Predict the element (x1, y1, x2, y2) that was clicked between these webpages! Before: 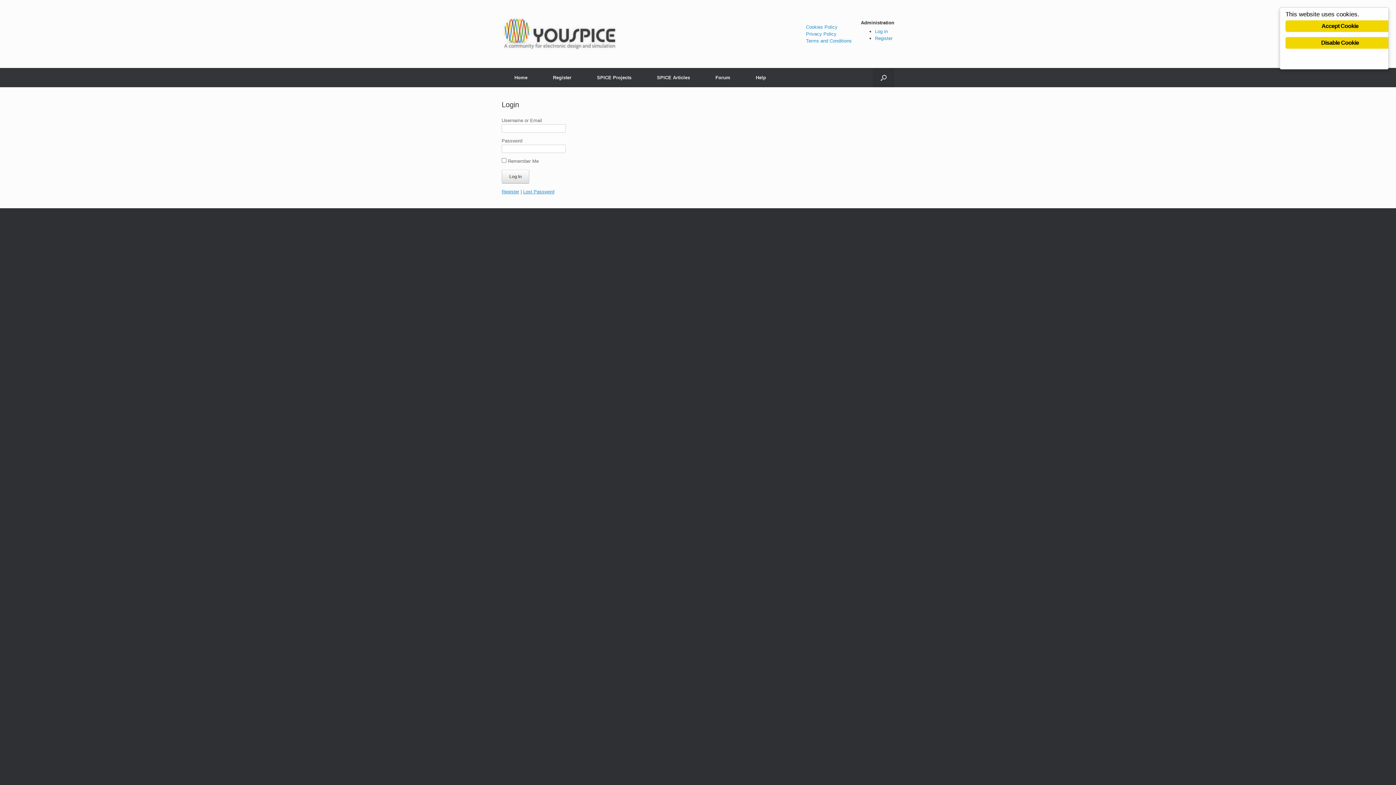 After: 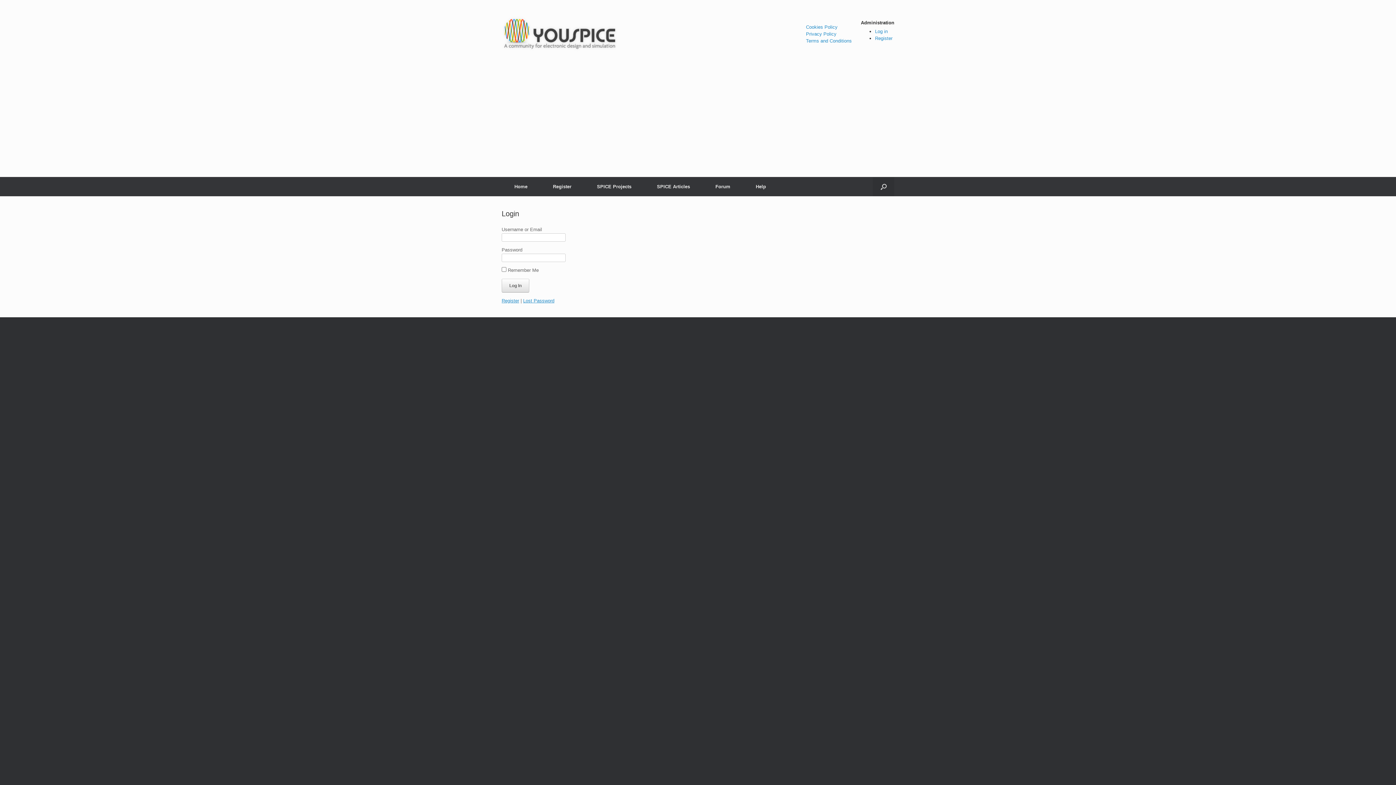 Action: bbox: (743, 68, 778, 87) label: Help